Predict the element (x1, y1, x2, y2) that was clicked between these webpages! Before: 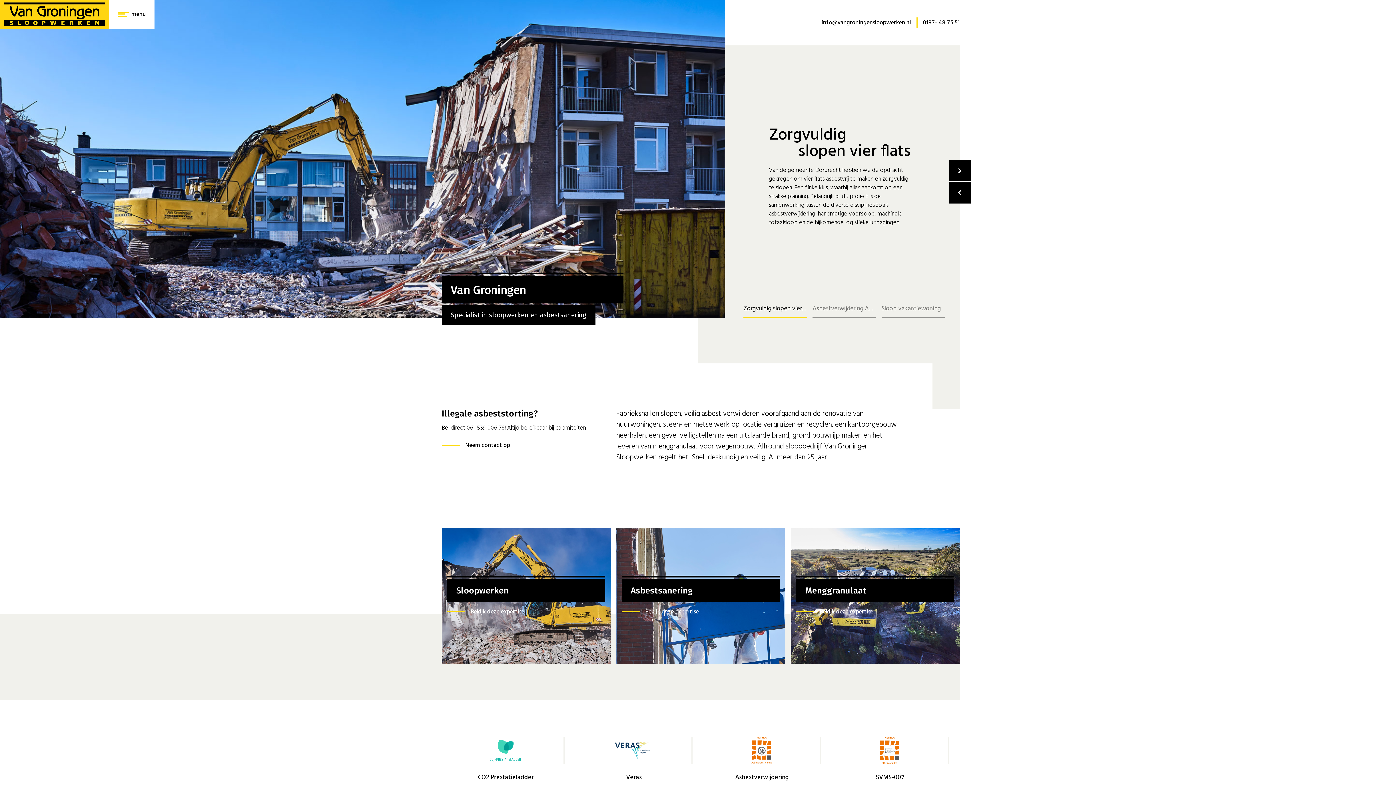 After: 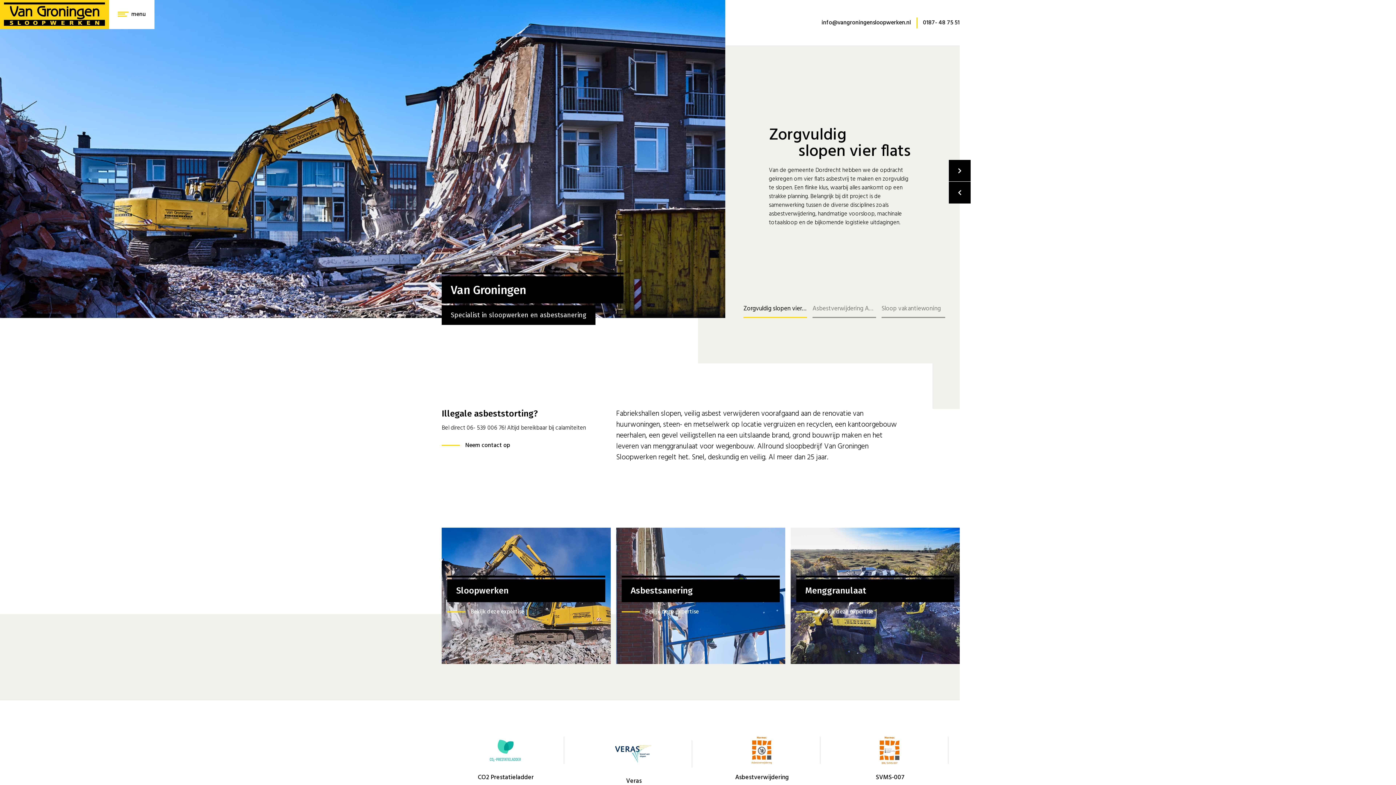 Action: label: Veras bbox: (575, 737, 692, 782)